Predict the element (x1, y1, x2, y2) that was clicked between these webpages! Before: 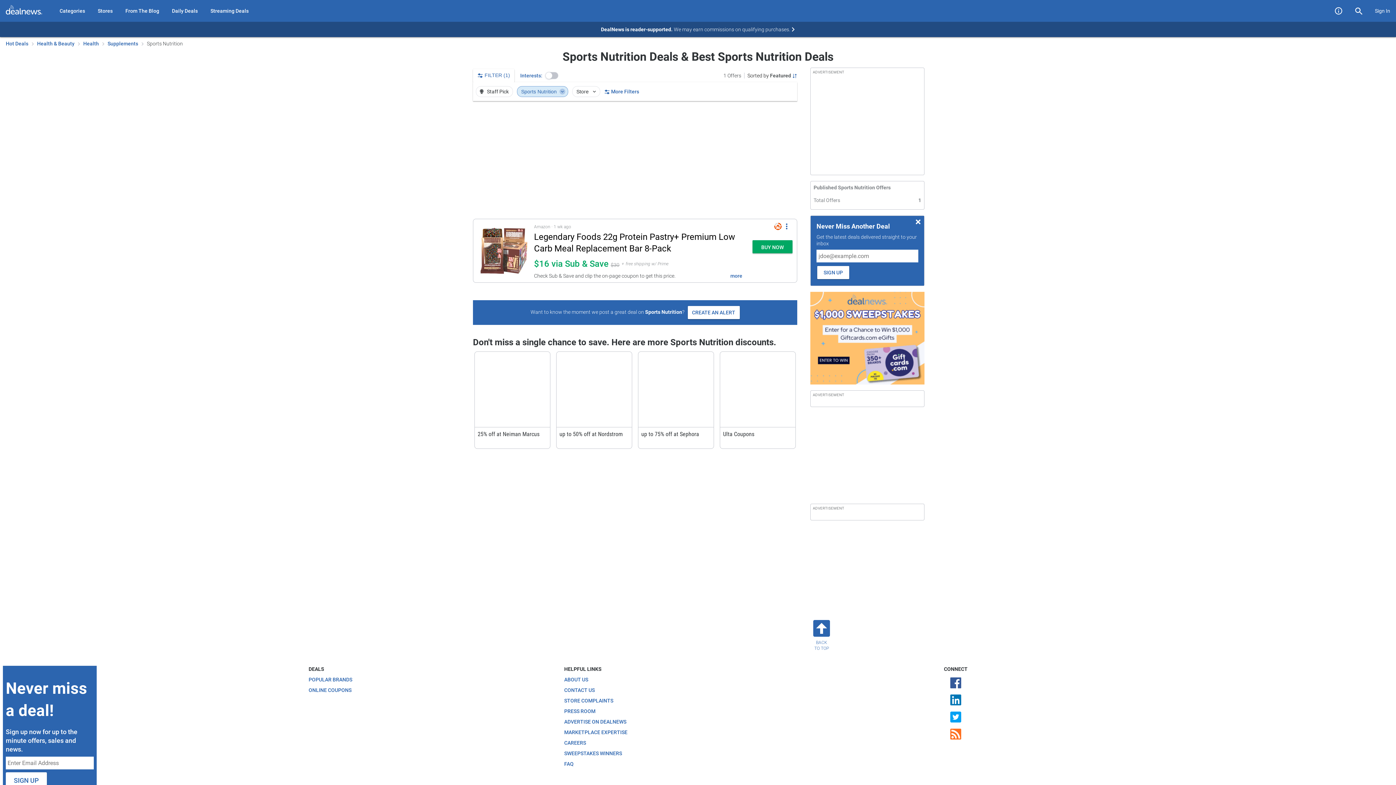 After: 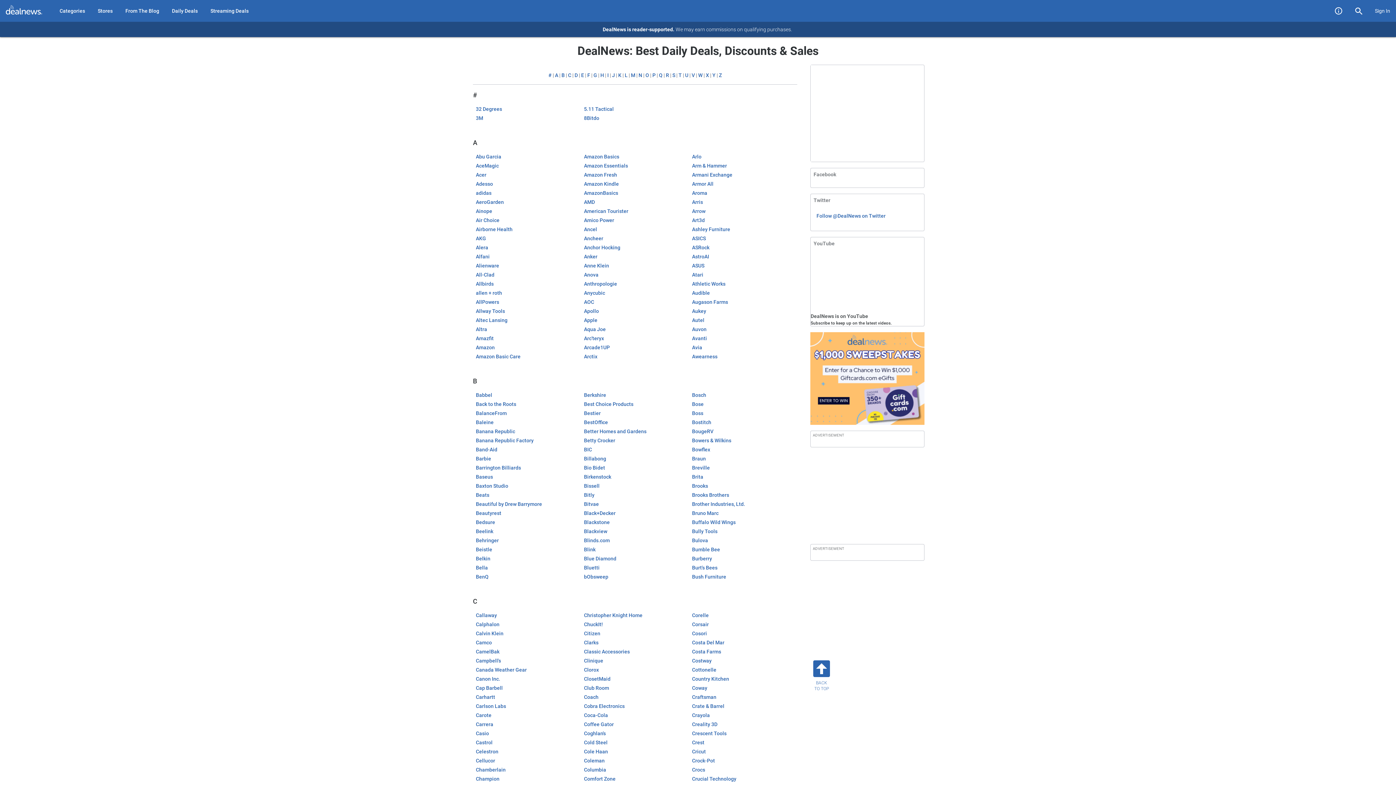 Action: label: POPULAR BRANDS bbox: (308, 677, 352, 682)